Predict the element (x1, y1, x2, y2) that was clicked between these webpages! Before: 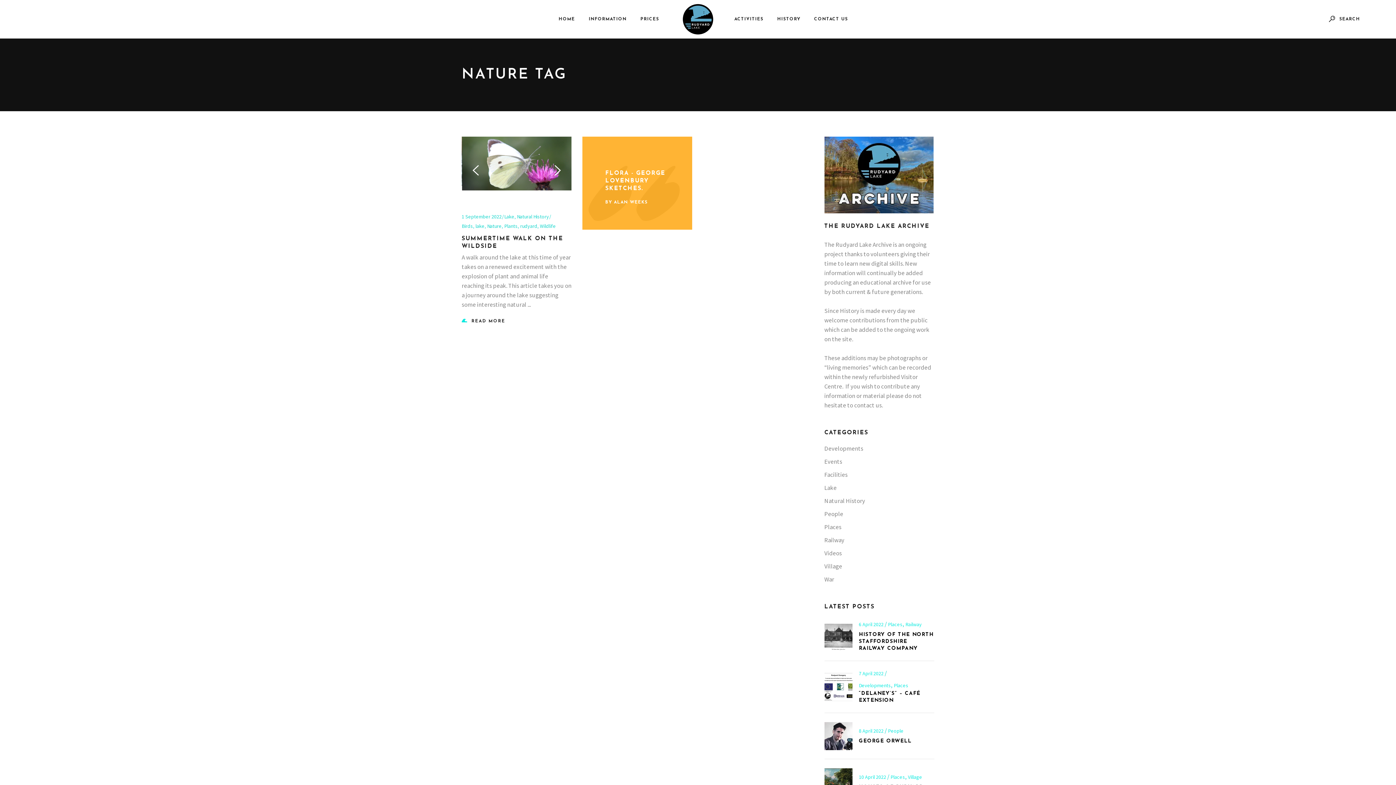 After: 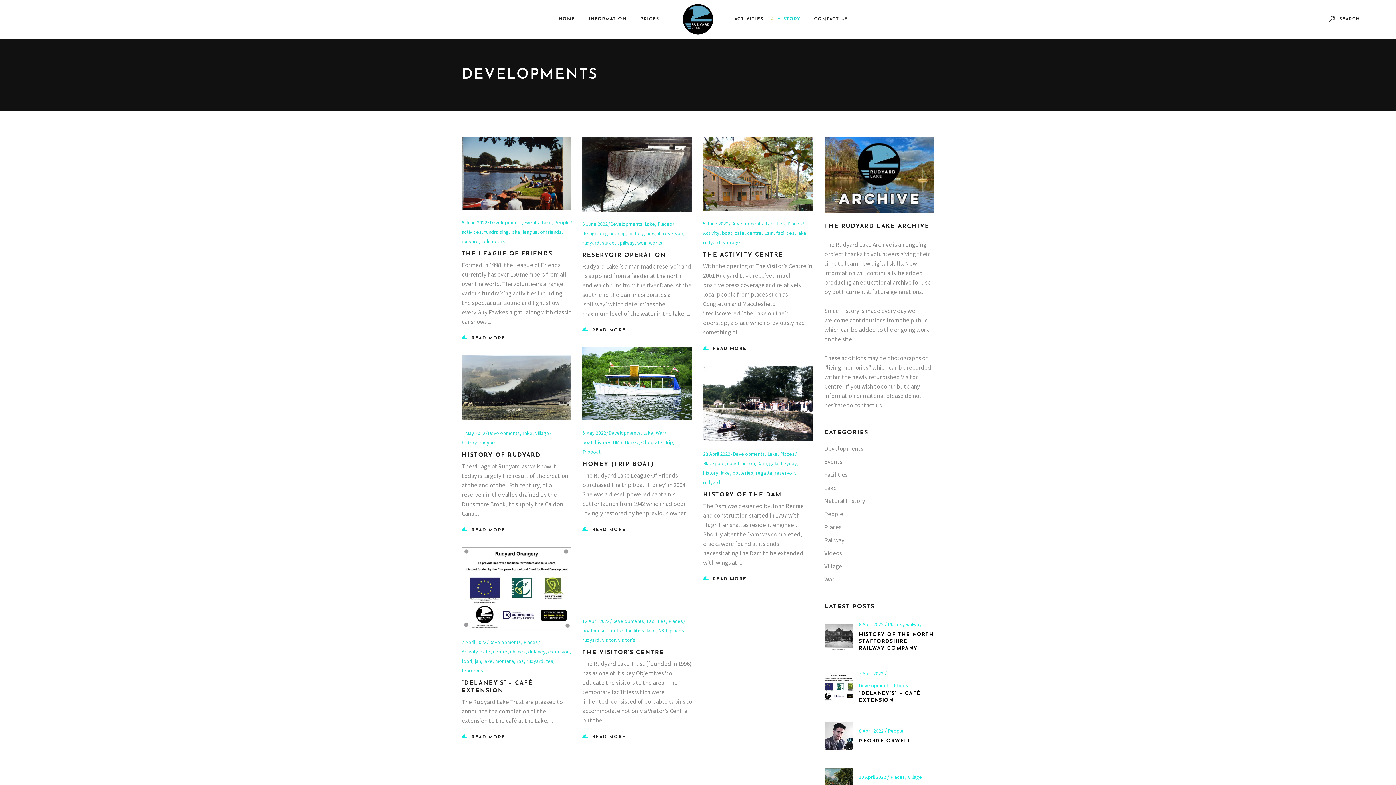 Action: bbox: (859, 682, 891, 689) label: Developments